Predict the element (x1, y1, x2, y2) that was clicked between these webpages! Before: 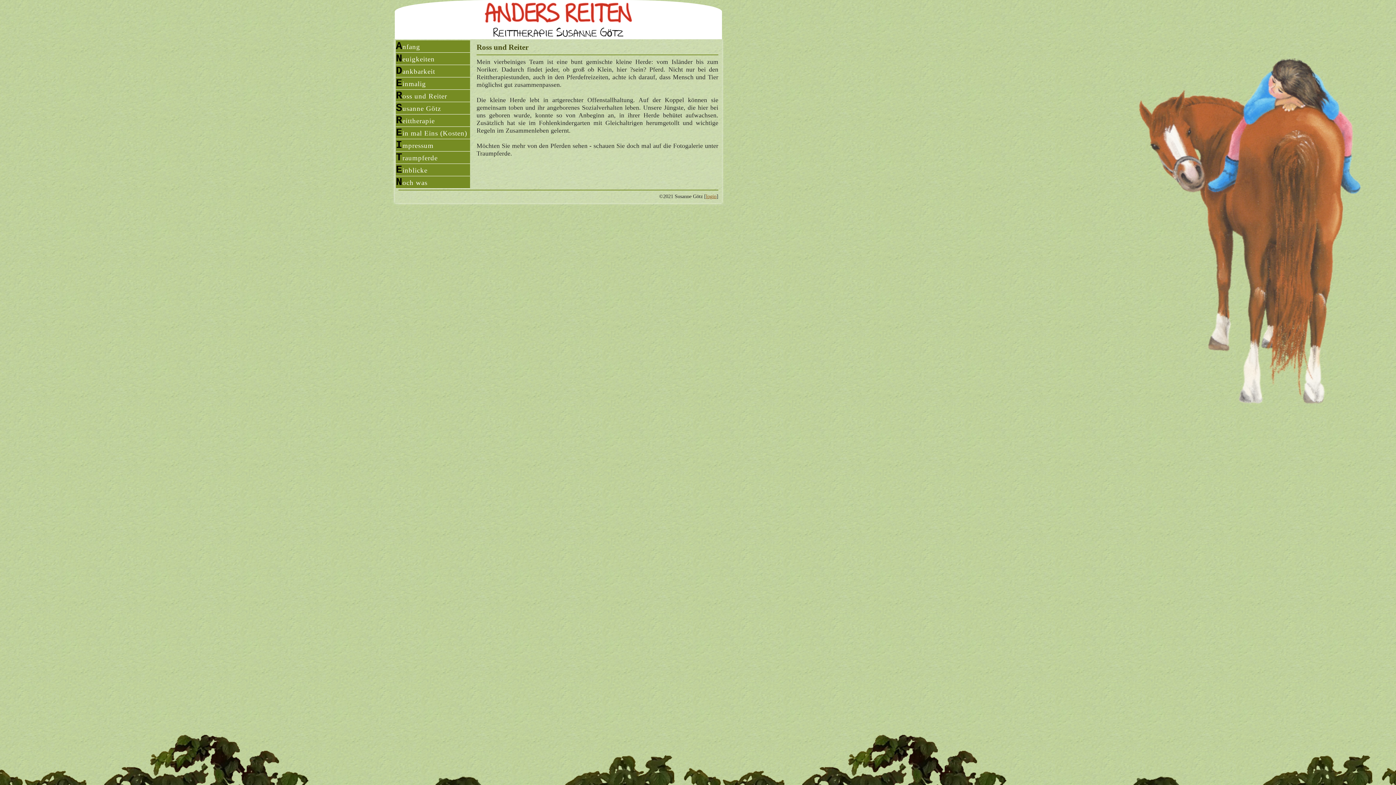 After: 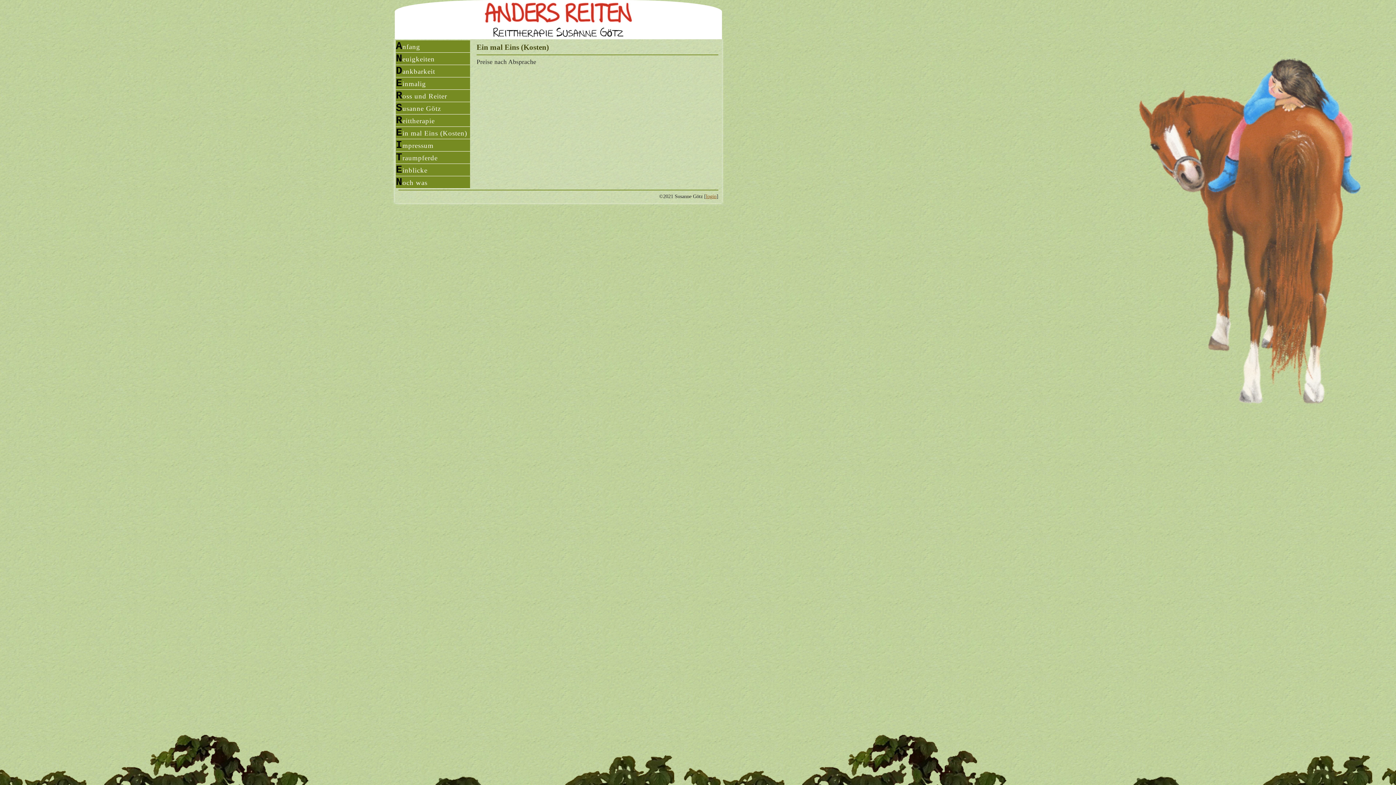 Action: bbox: (396, 126, 470, 139) label: Ein mal Eins (Kosten)